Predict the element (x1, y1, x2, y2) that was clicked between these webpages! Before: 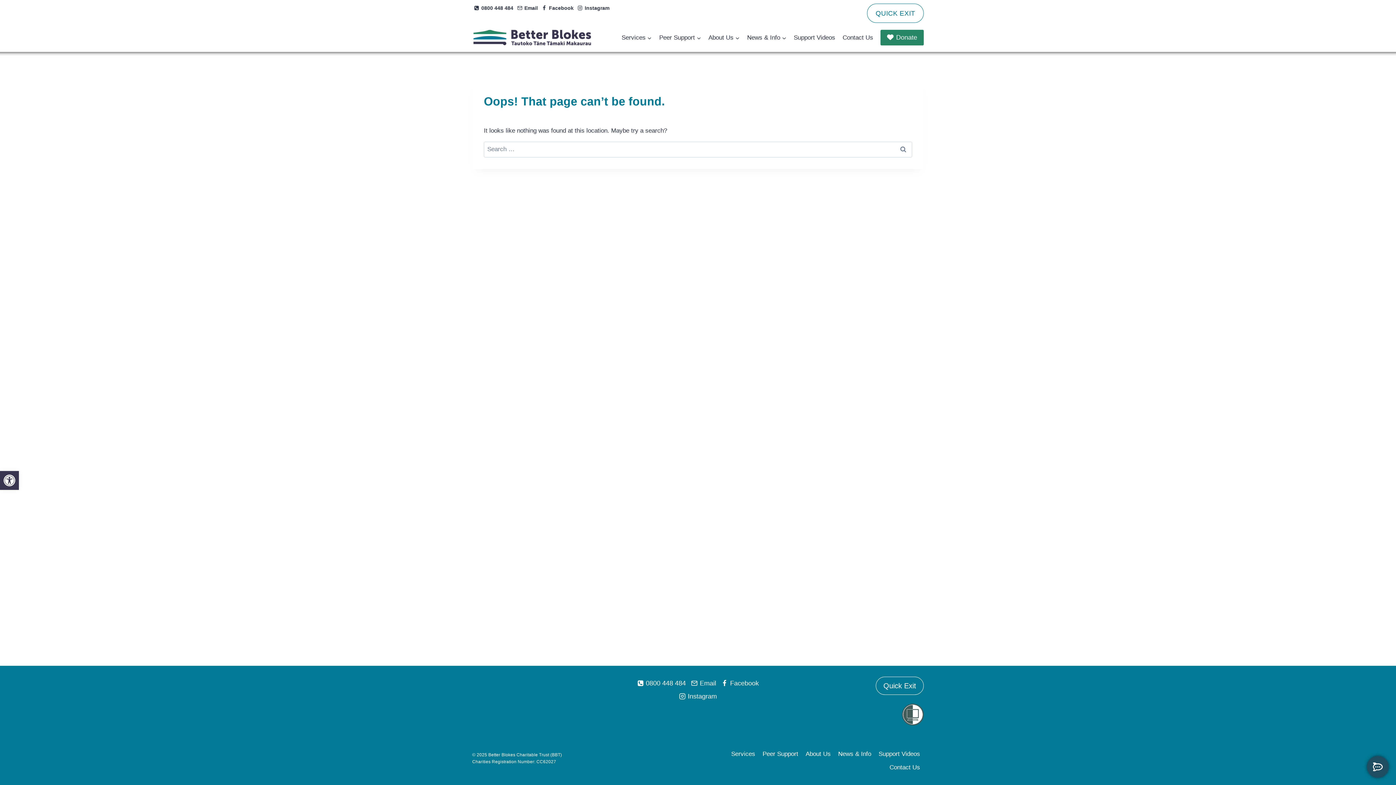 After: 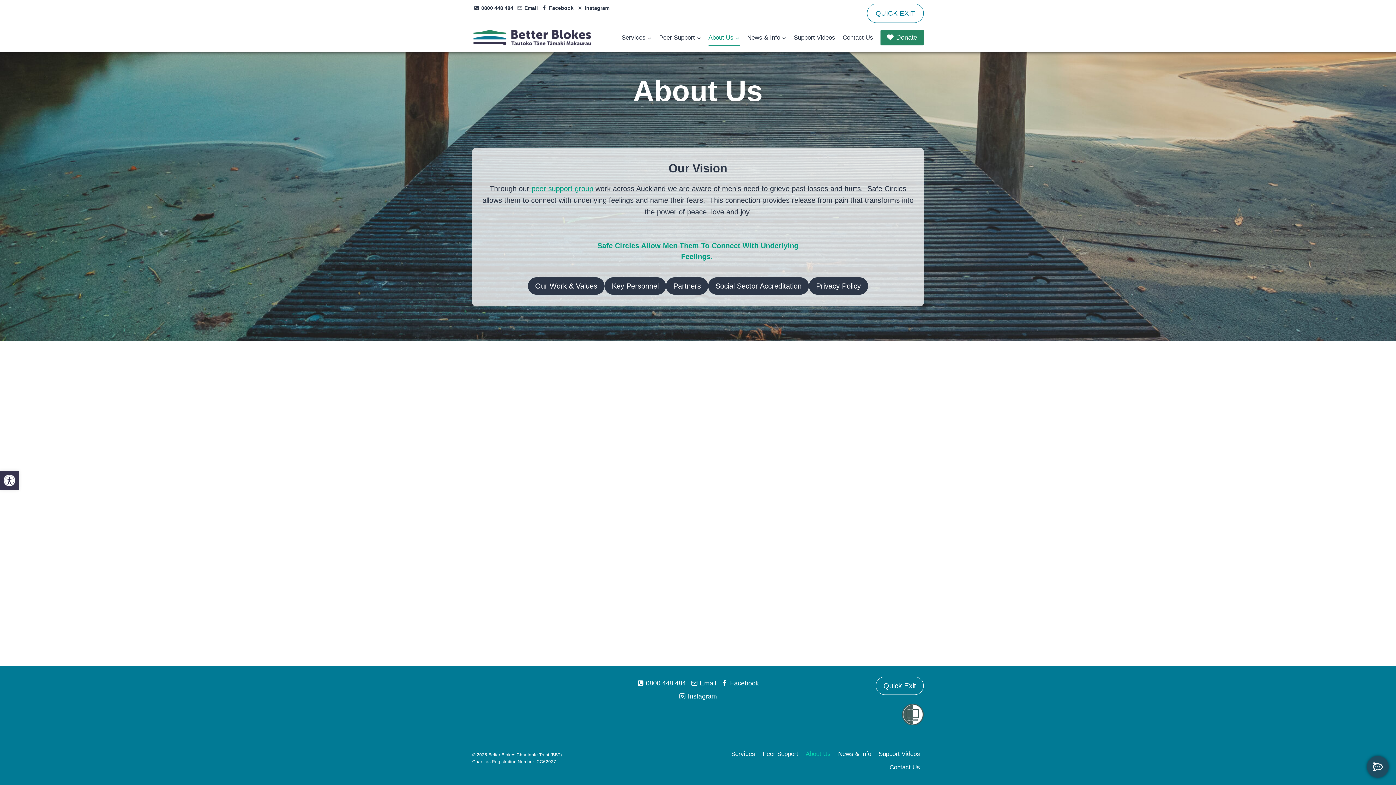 Action: label: About Us bbox: (704, 29, 743, 46)